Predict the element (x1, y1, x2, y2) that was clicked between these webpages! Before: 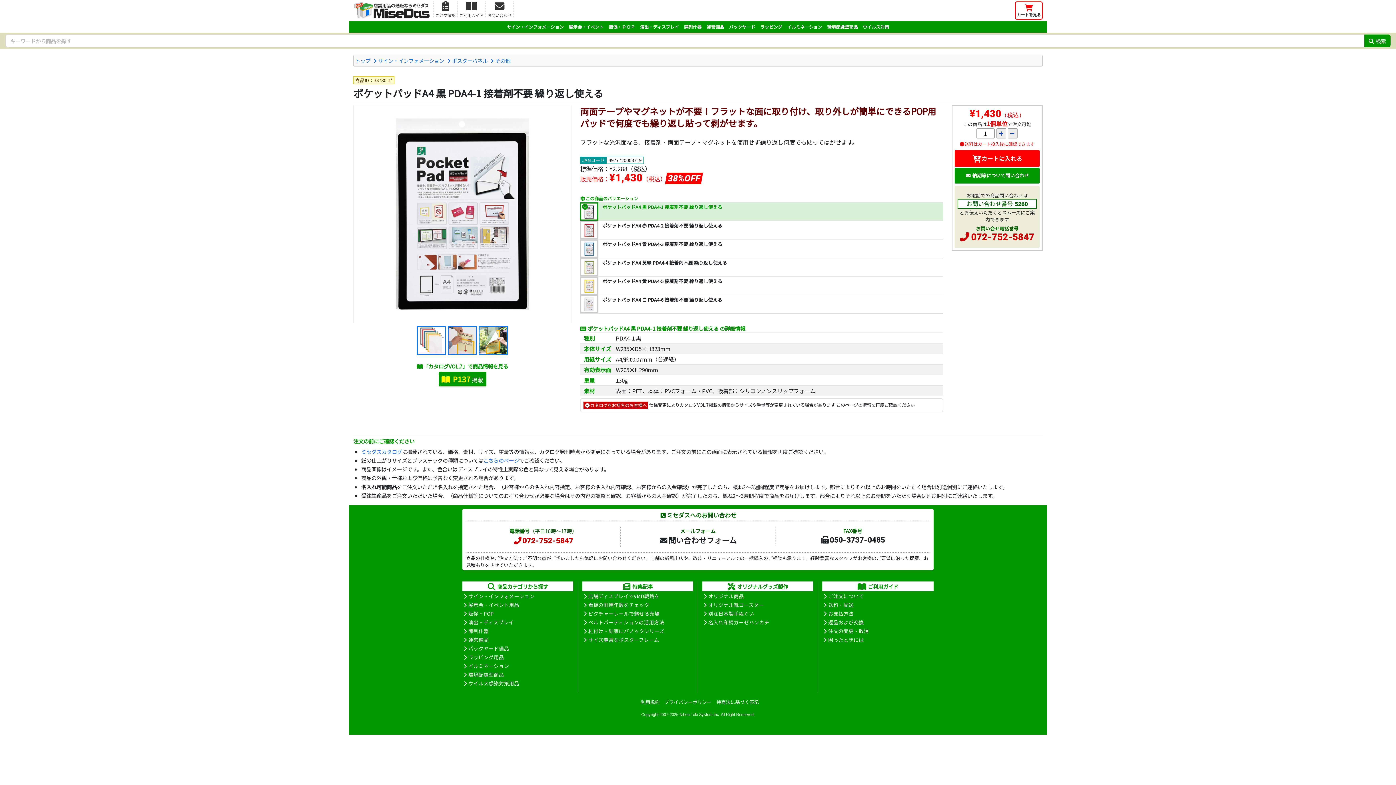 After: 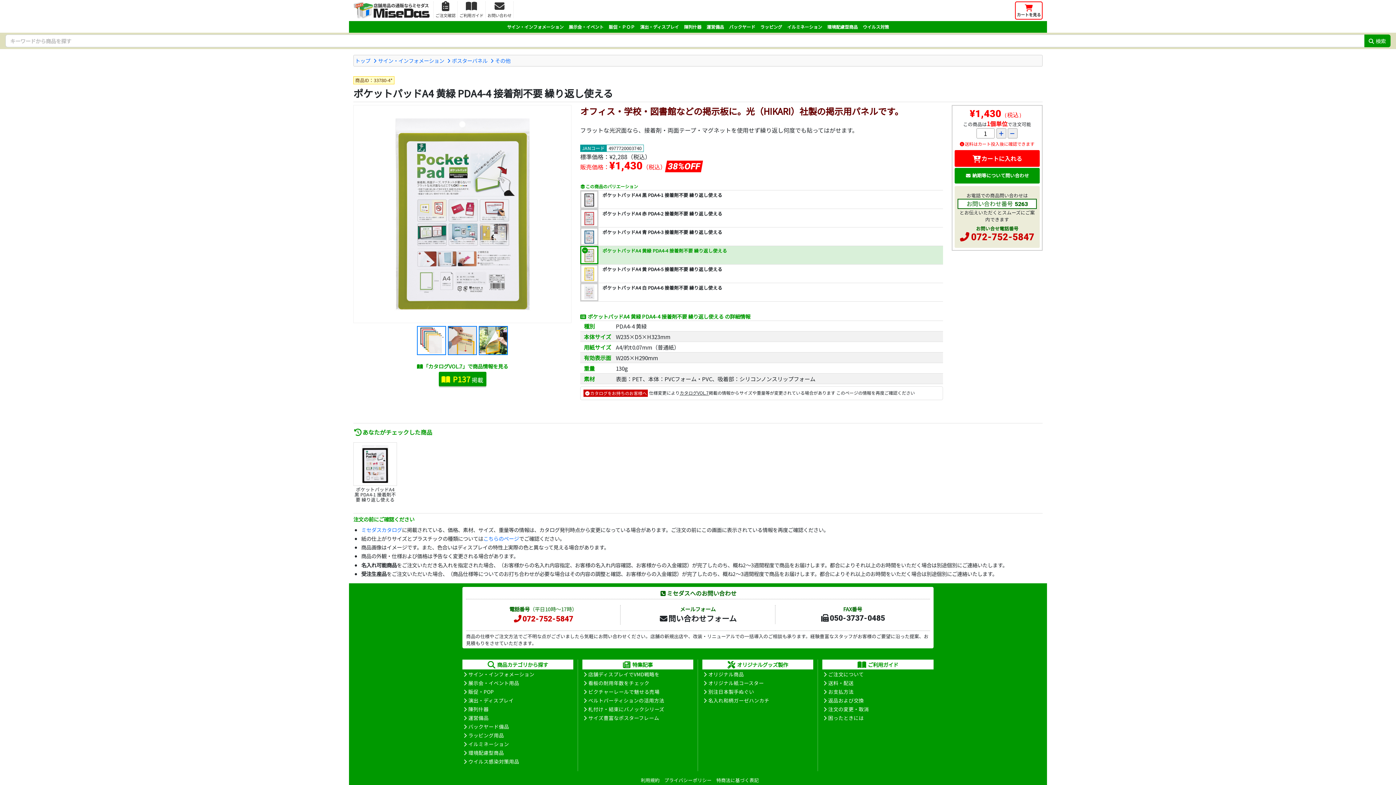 Action: label: ポケットパッドA4 黄緑 PDA4-4 接着剤不要 繰り返し使える bbox: (580, 258, 943, 276)